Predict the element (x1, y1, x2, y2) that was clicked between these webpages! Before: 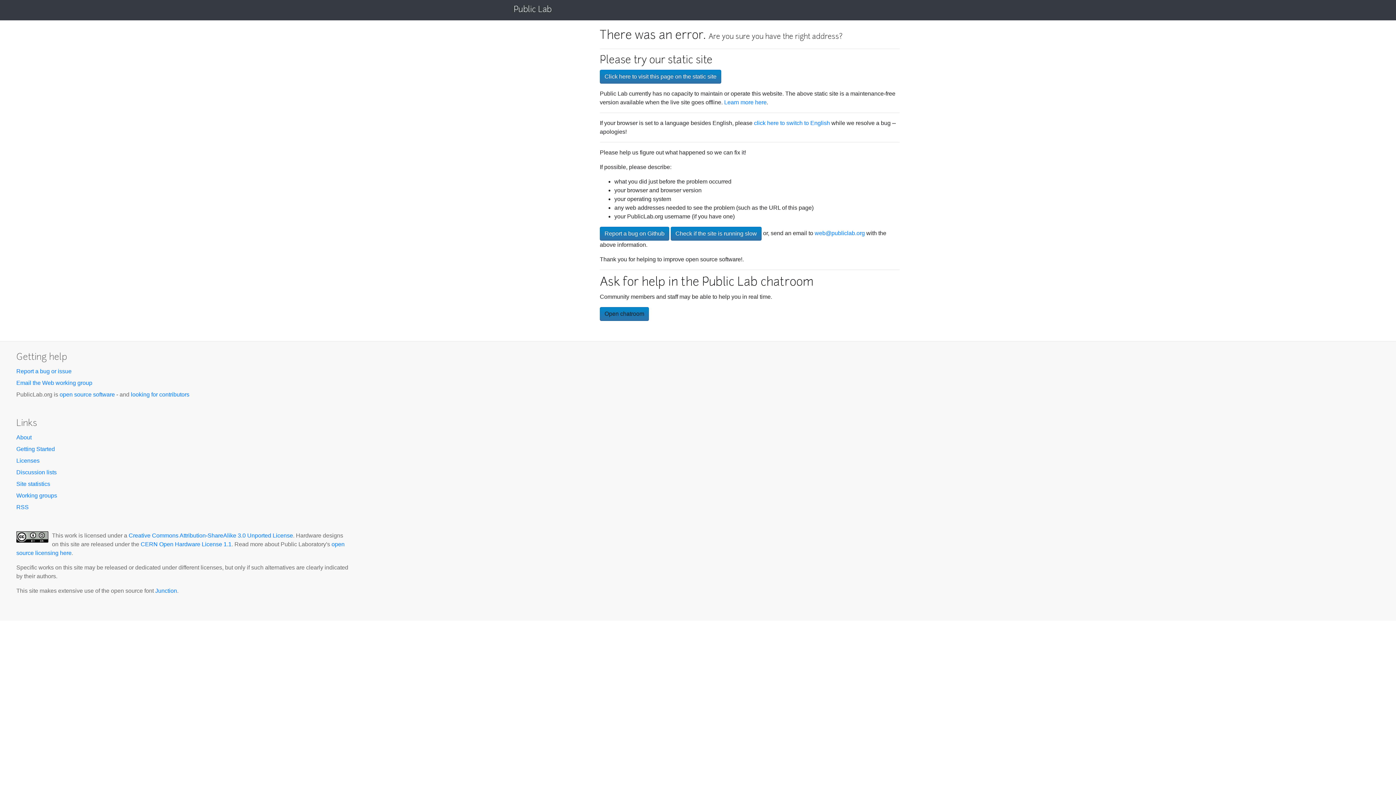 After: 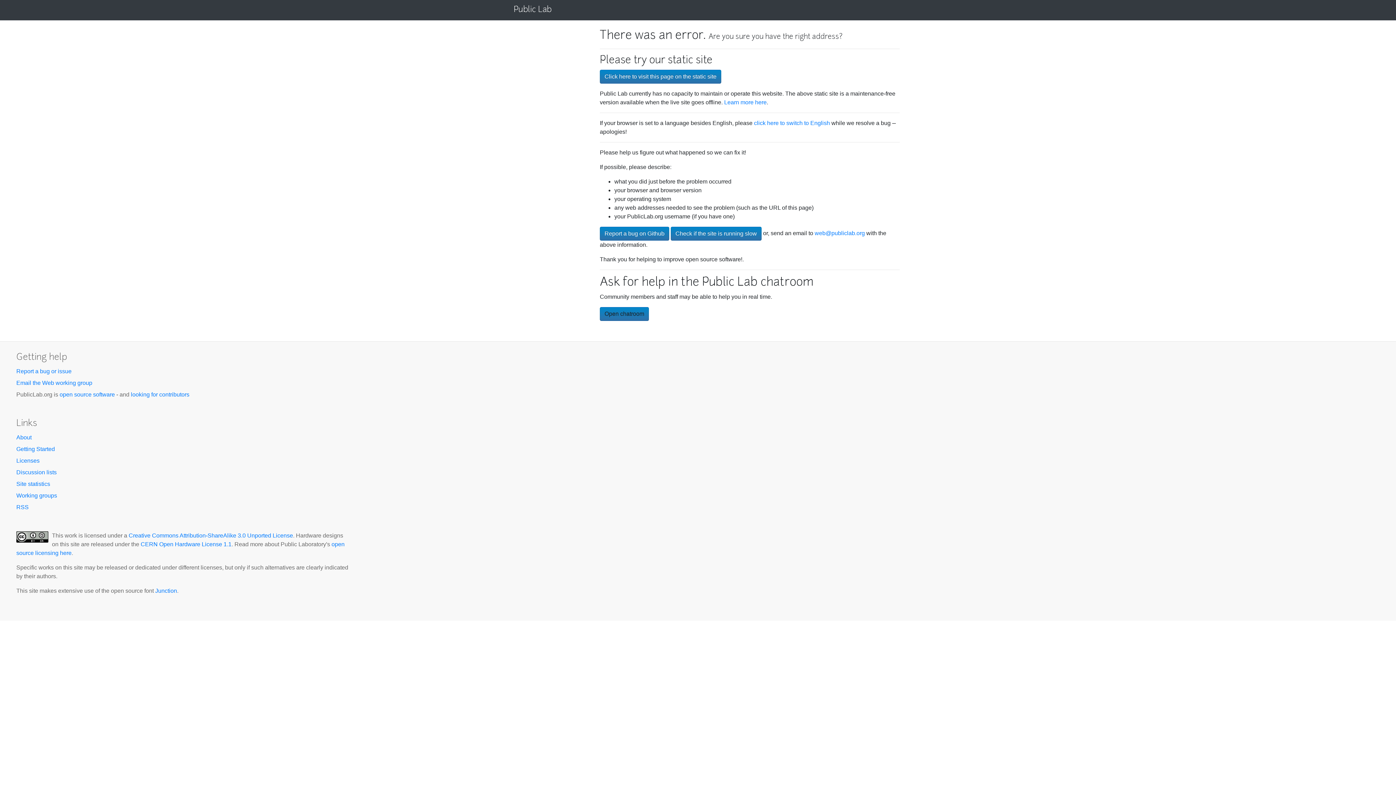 Action: bbox: (16, 446, 54, 452) label: Getting Started